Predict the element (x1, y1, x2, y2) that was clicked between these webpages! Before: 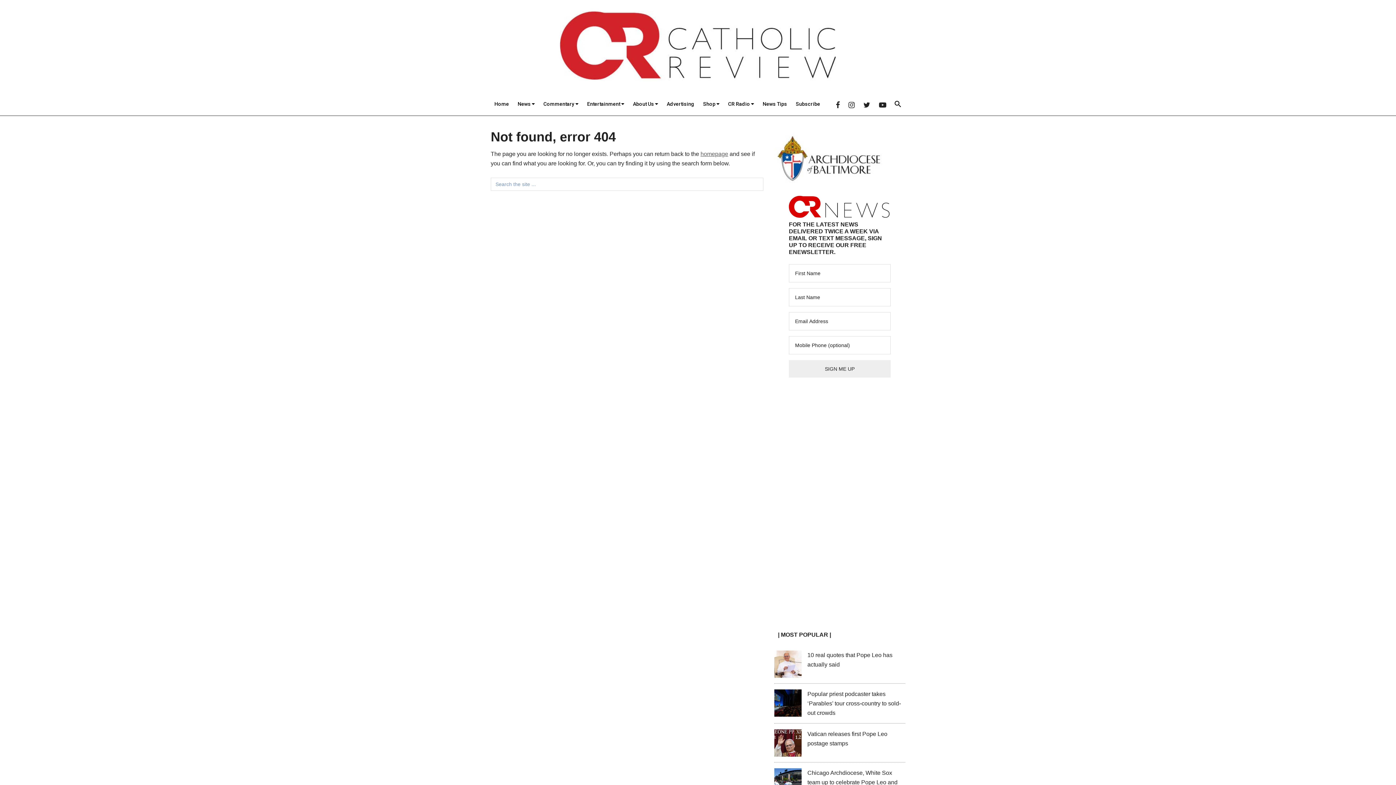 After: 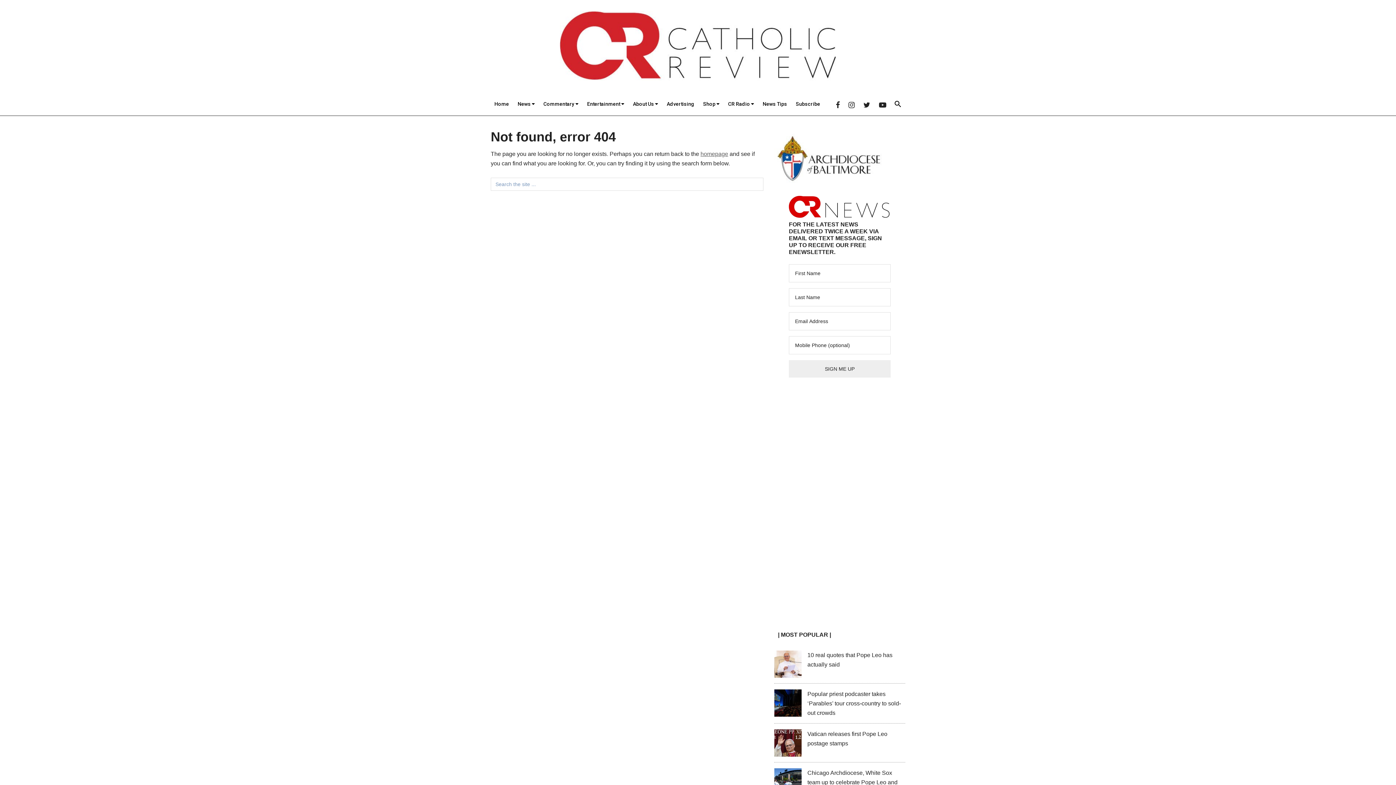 Action: bbox: (845, 94, 858, 115)